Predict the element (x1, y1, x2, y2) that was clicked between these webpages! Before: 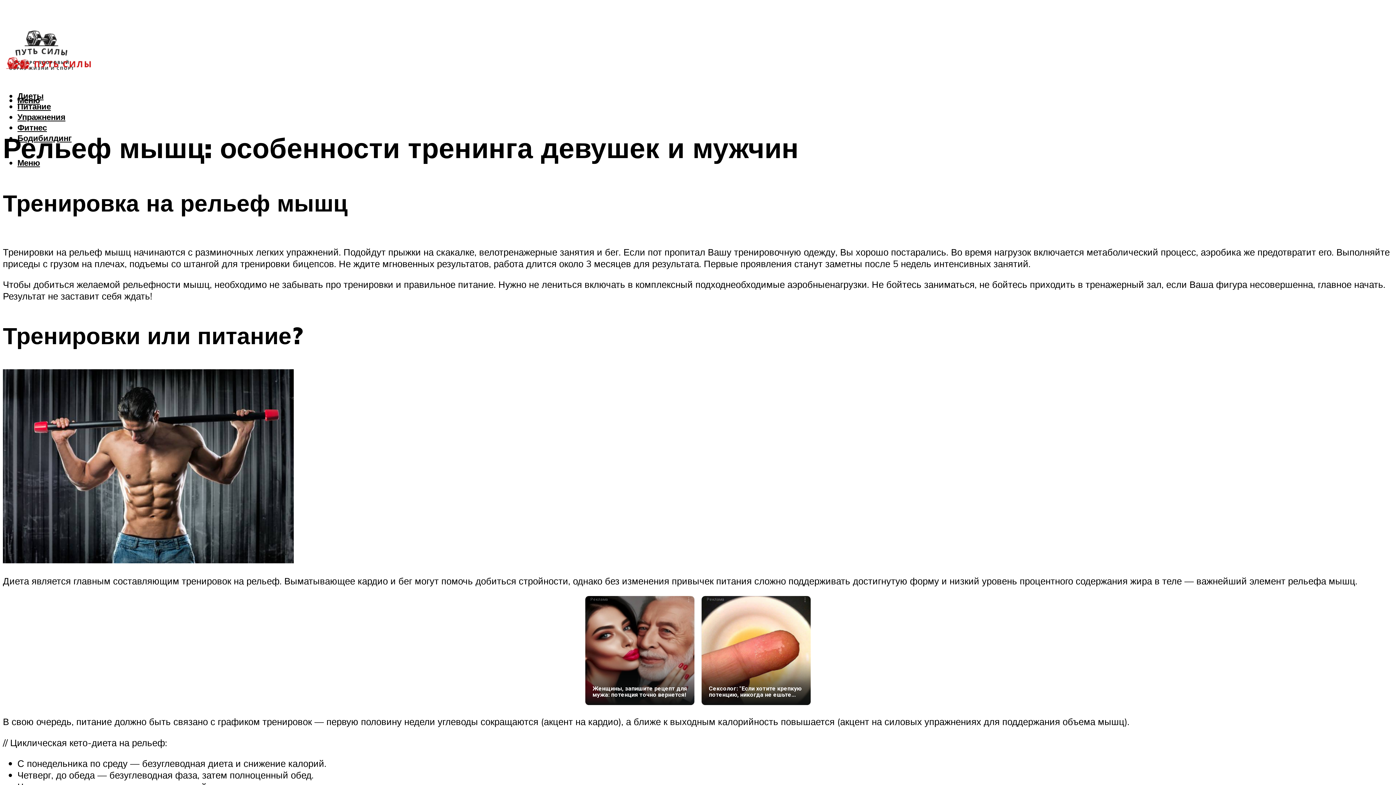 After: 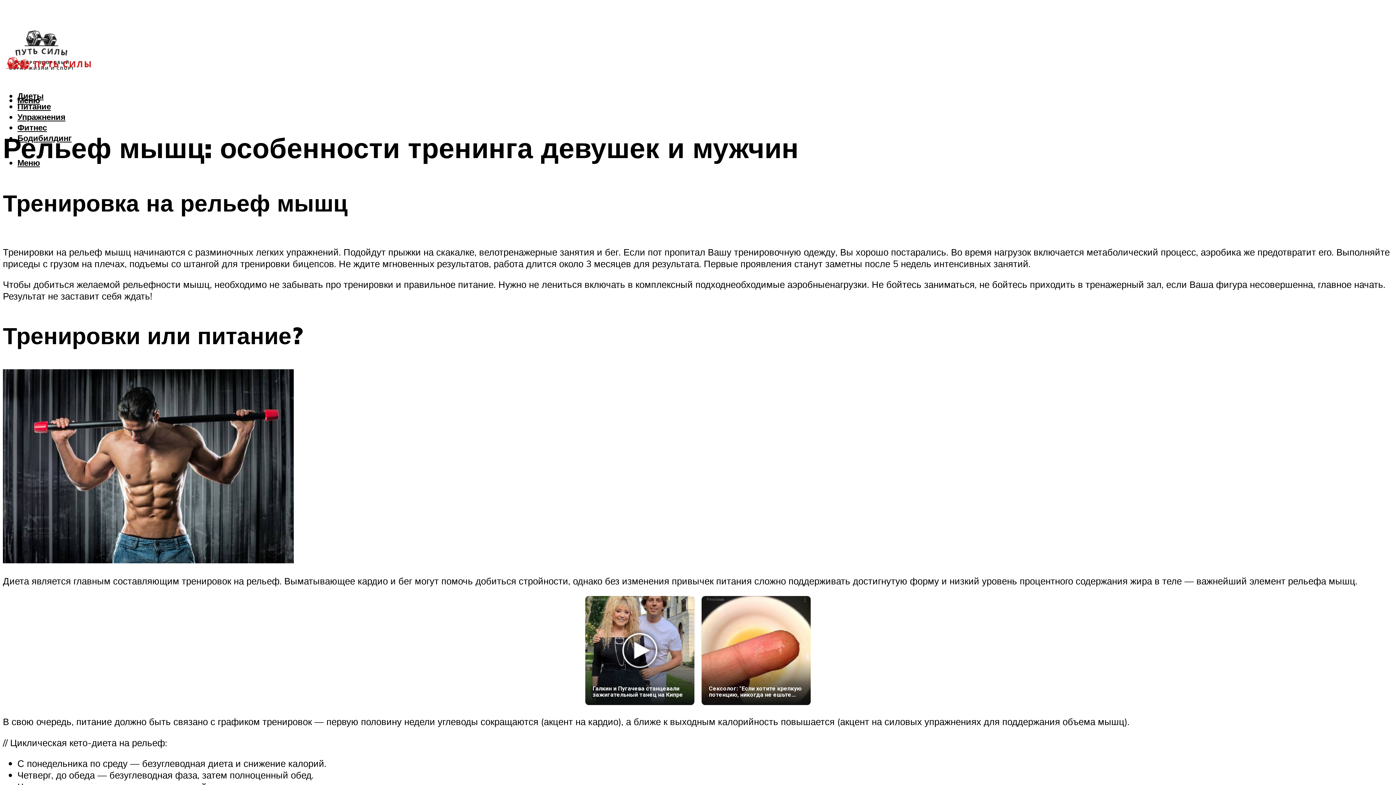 Action: label: Реклама
Женщины, запишите рецепт для мужа: потенция точно вернется! bbox: (585, 596, 694, 705)